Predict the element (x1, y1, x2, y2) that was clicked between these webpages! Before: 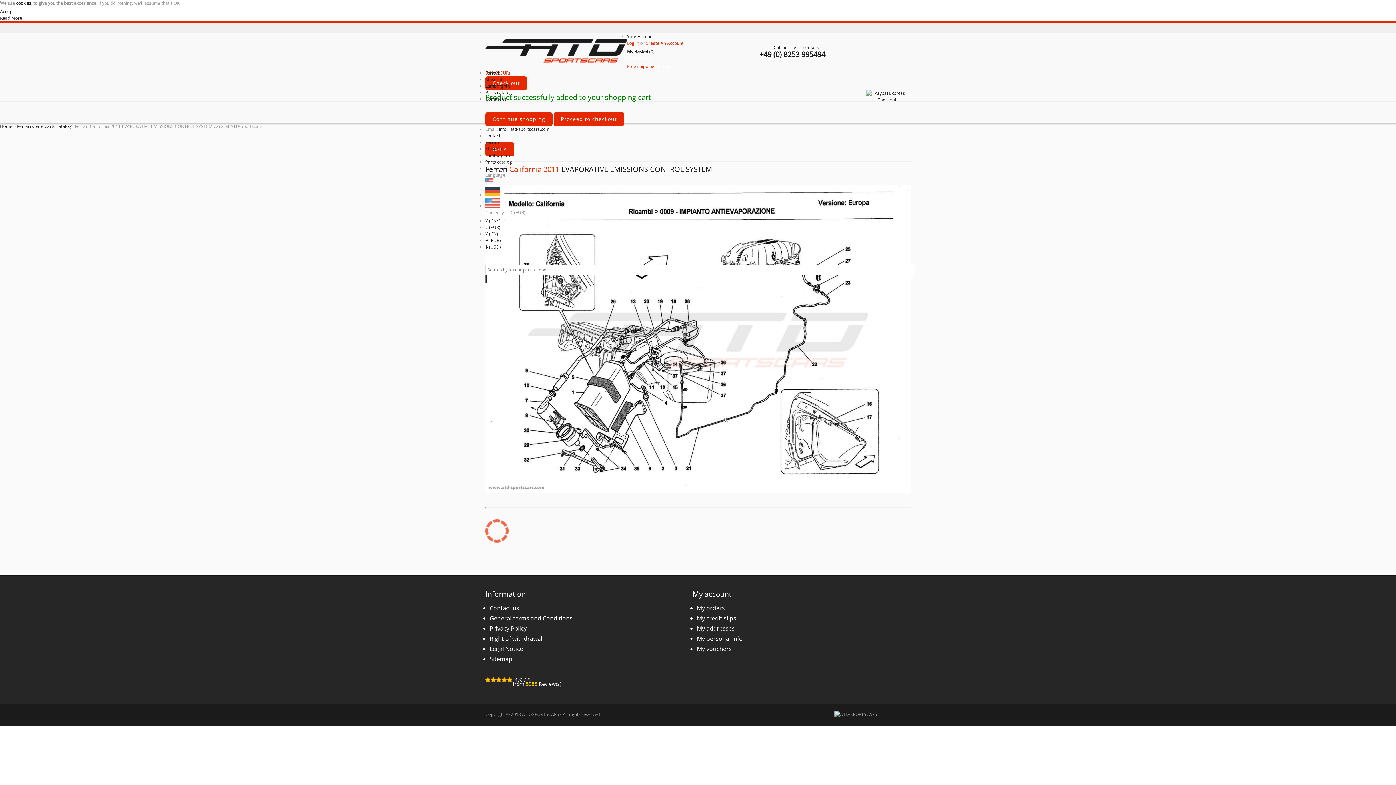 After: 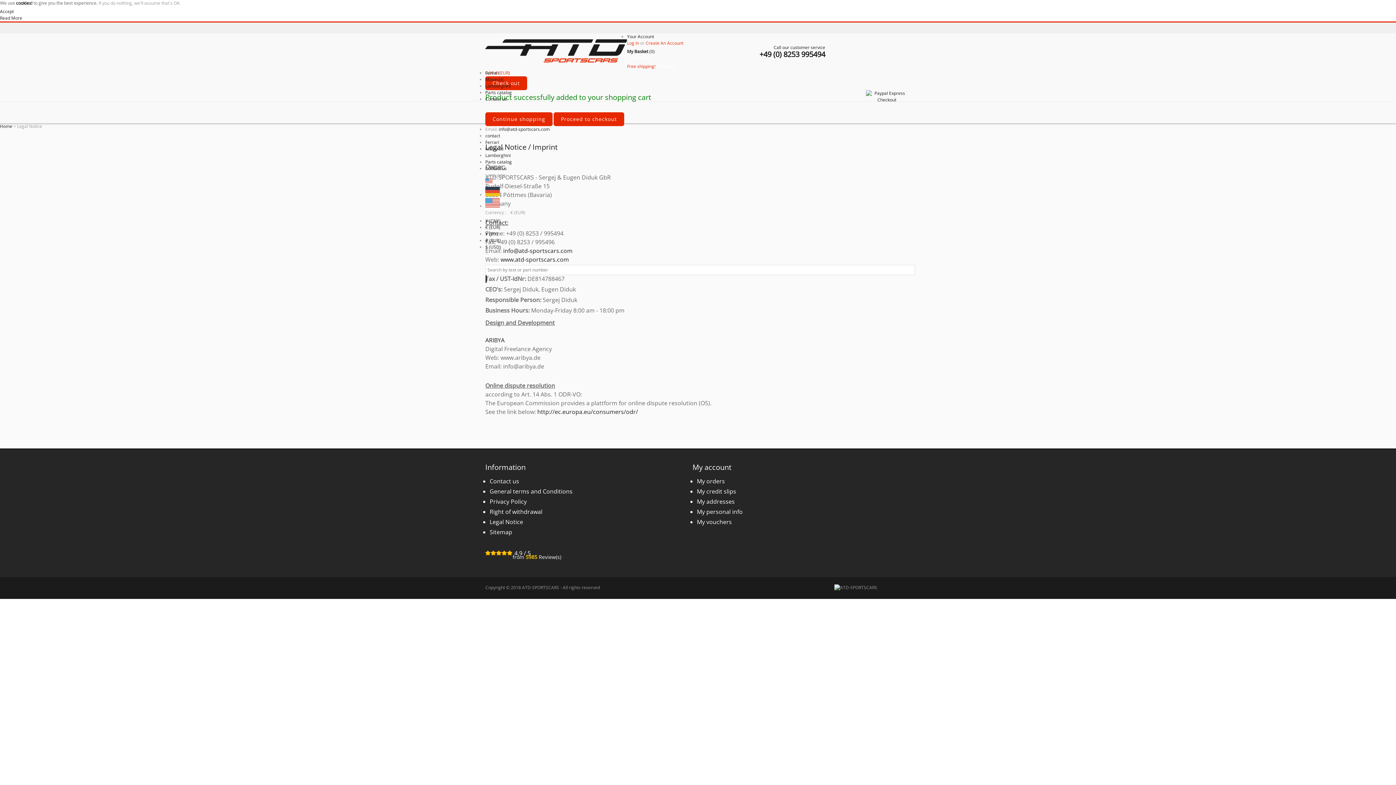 Action: bbox: (489, 644, 523, 652) label: Legal Notice